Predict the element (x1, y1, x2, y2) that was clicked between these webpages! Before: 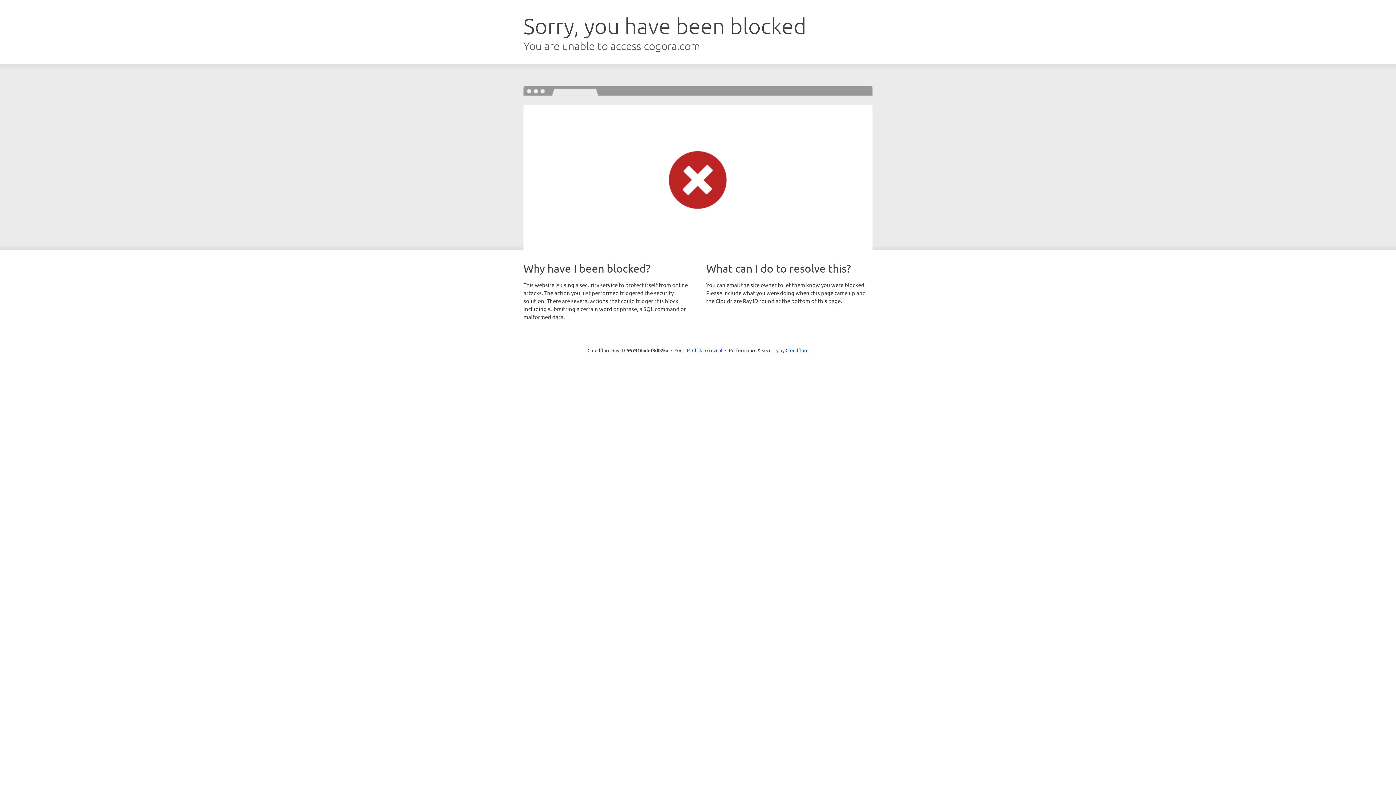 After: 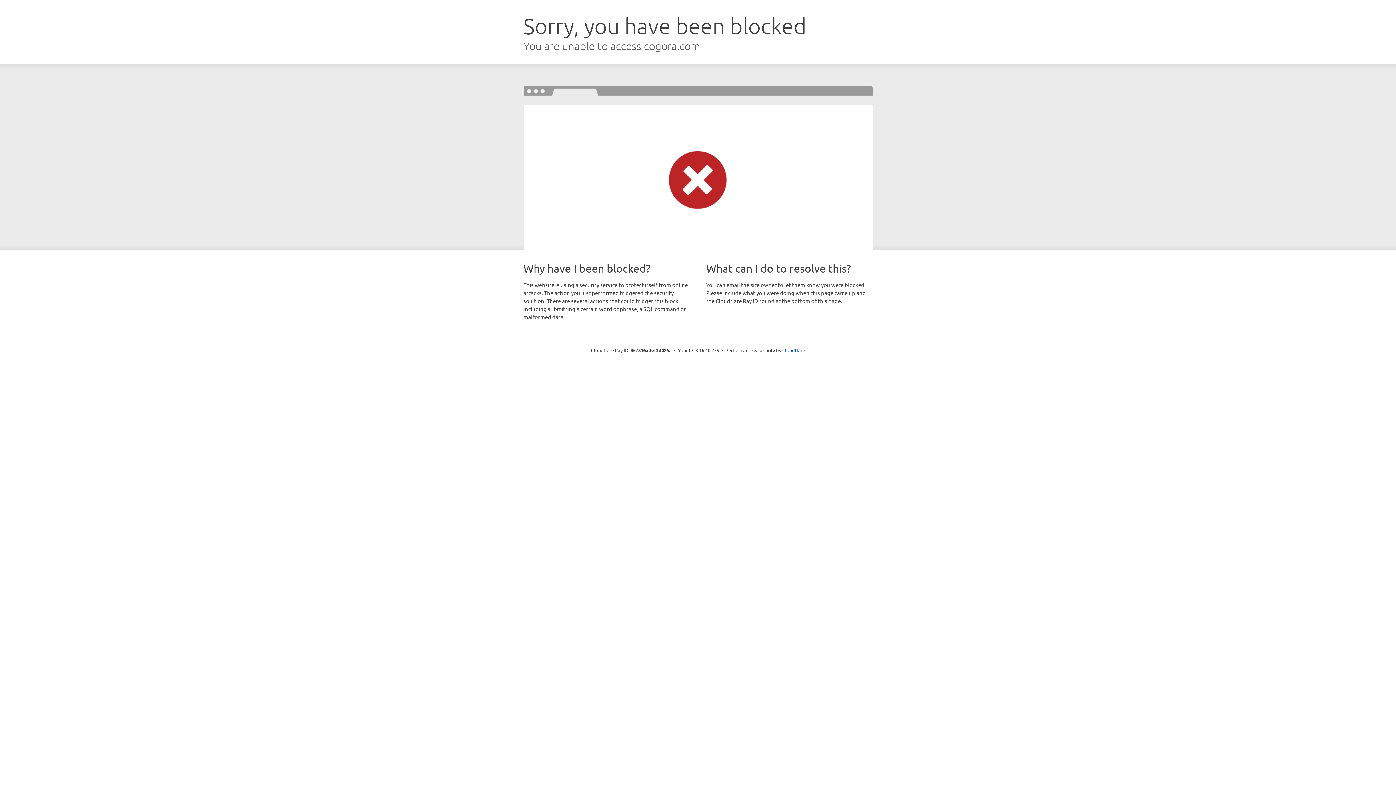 Action: bbox: (692, 346, 722, 353) label: Click to reveal